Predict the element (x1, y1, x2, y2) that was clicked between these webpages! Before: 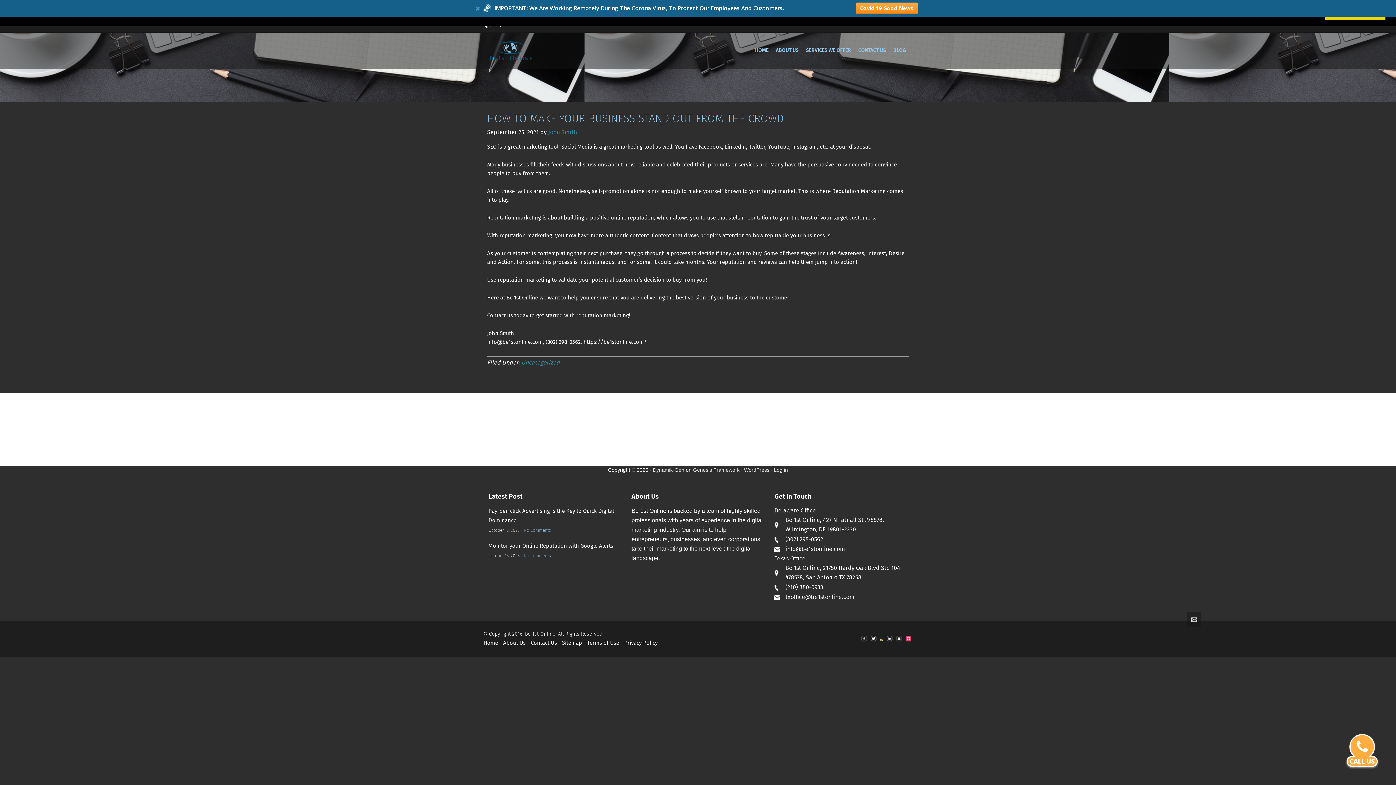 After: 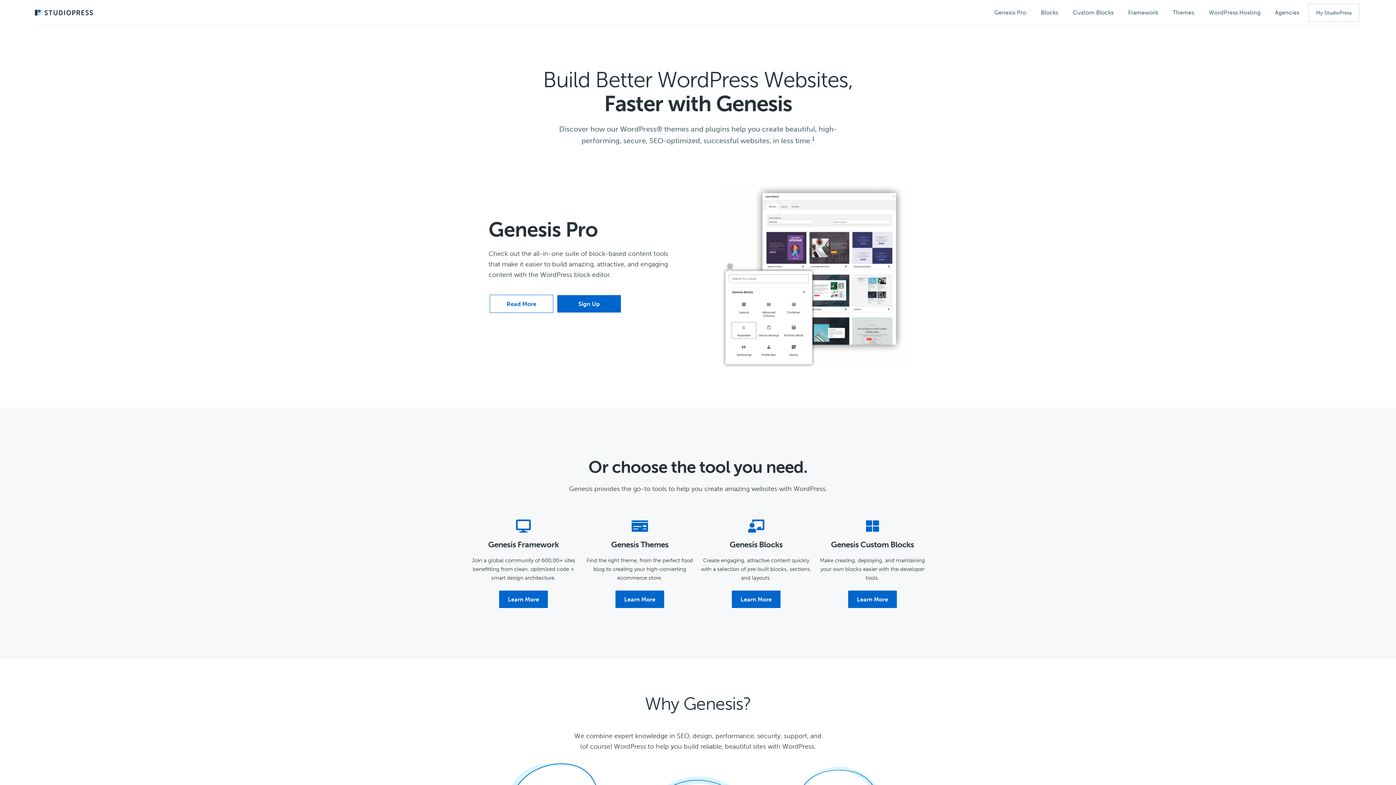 Action: bbox: (693, 467, 739, 473) label: Genesis Framework